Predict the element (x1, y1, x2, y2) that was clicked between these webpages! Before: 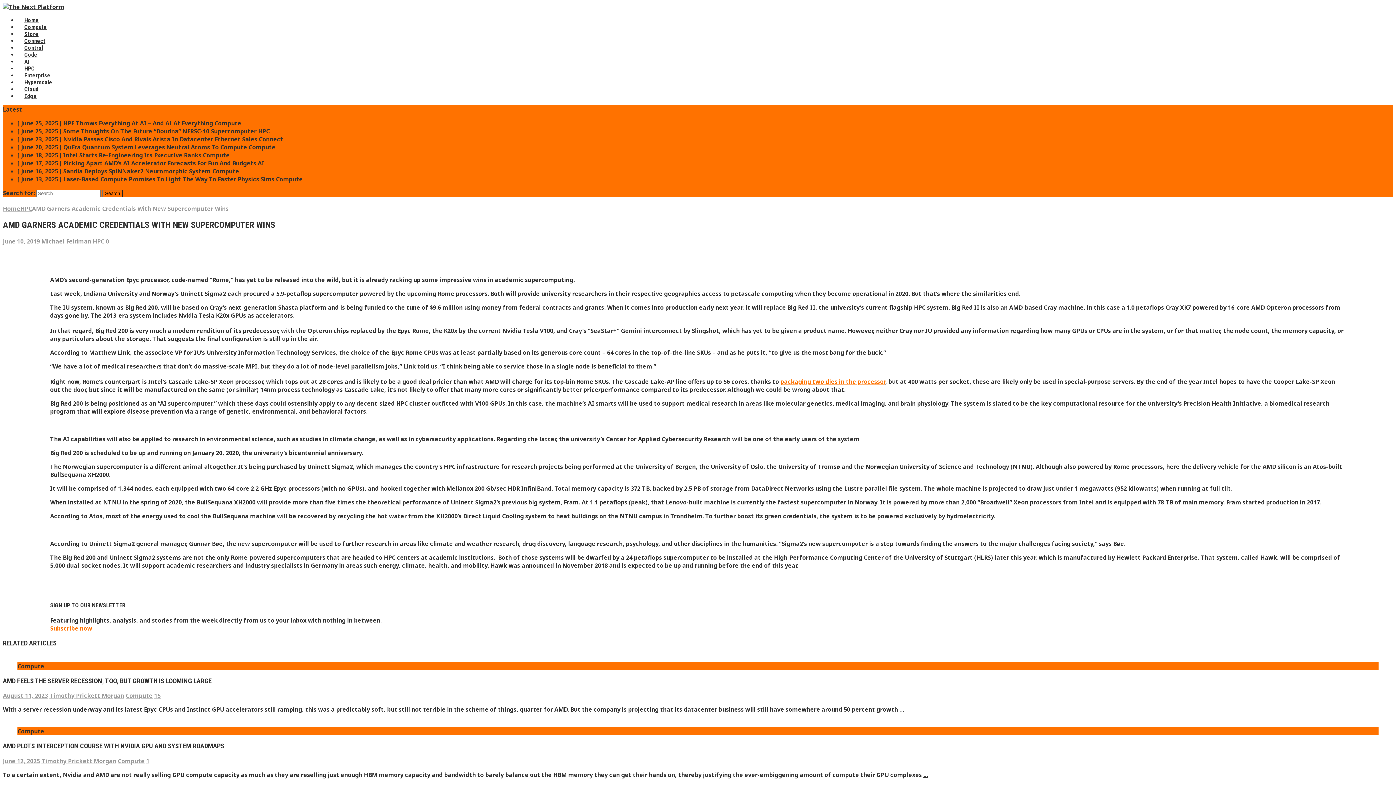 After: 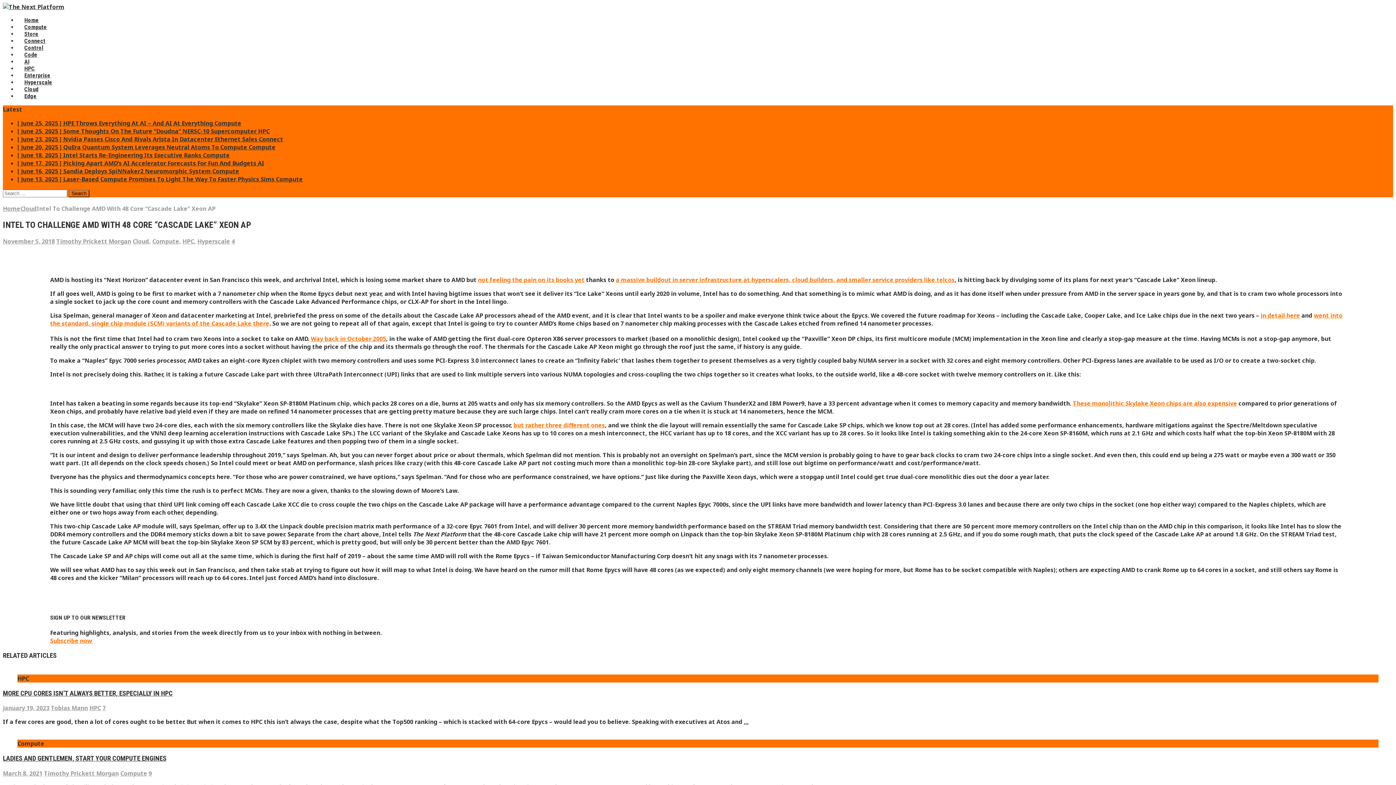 Action: label: packaging two dies in the processor bbox: (780, 377, 885, 385)